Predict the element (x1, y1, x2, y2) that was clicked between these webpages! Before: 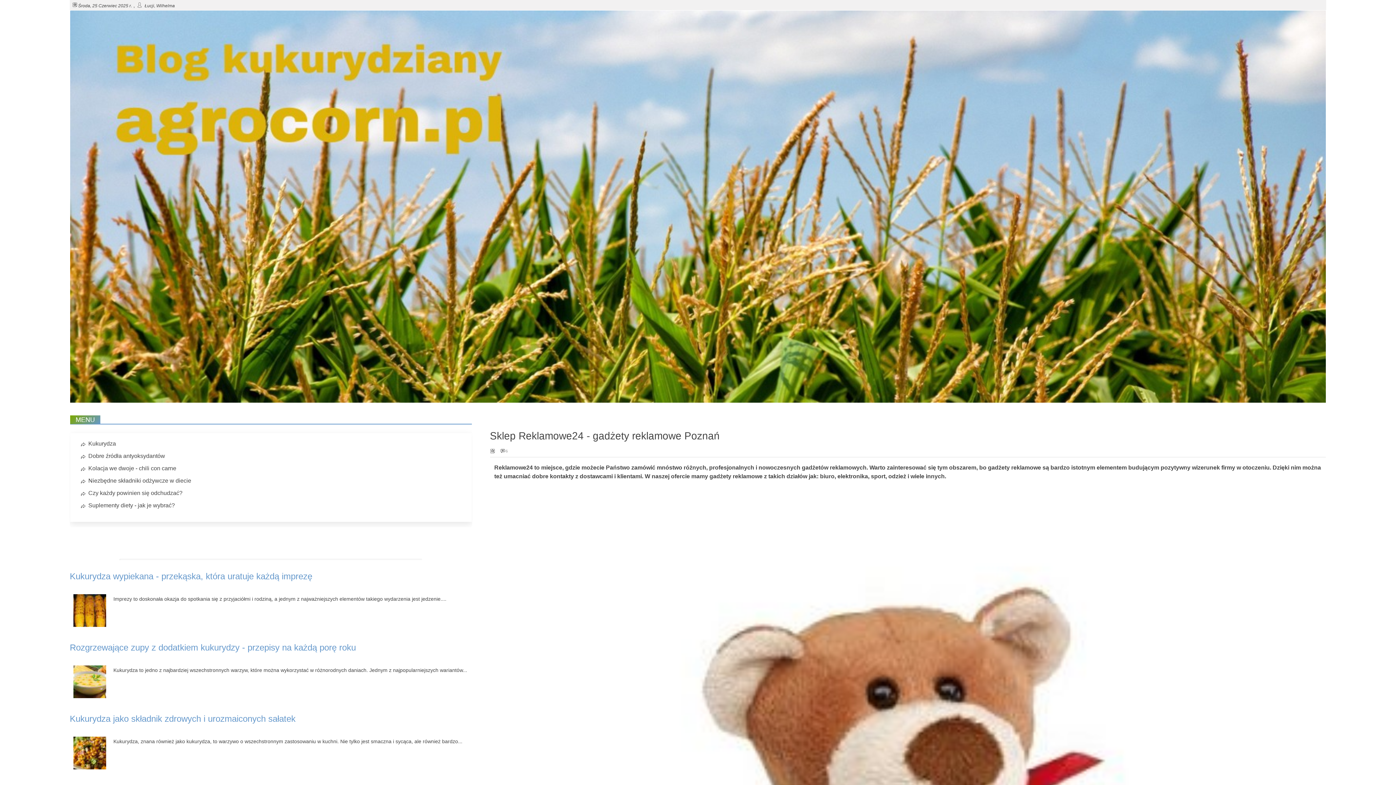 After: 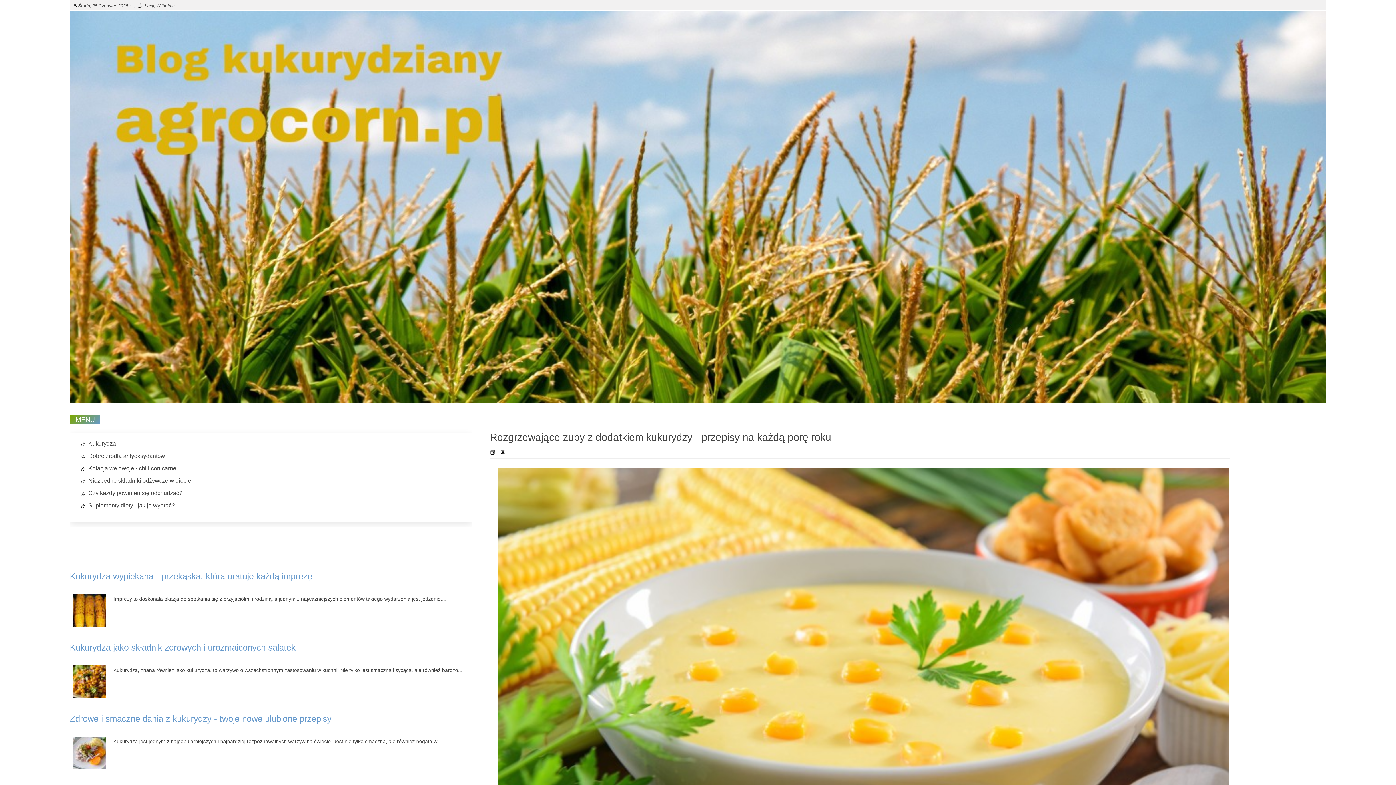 Action: bbox: (69, 642, 356, 652) label: Rozgrzewające zupy z dodatkiem kukurydzy - przepisy na każdą porę roku